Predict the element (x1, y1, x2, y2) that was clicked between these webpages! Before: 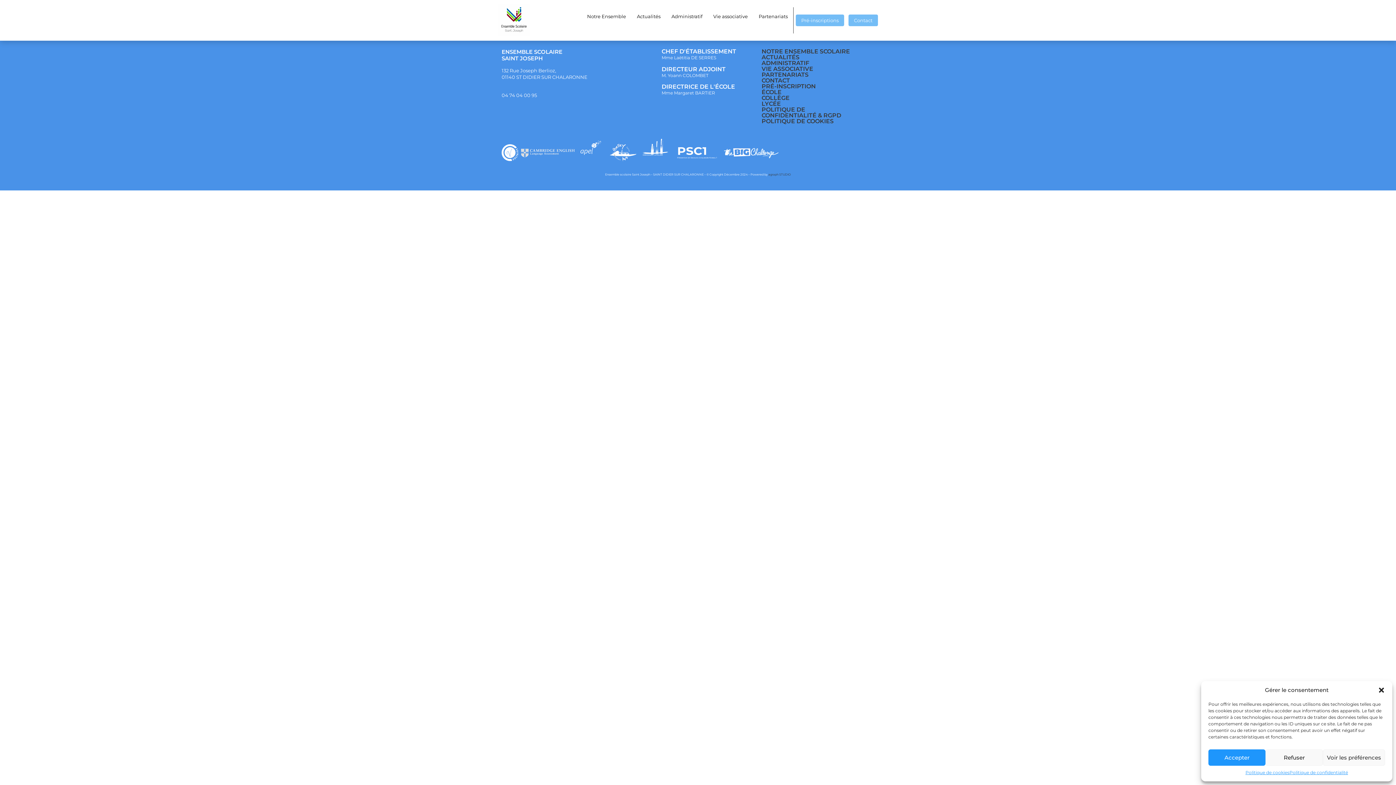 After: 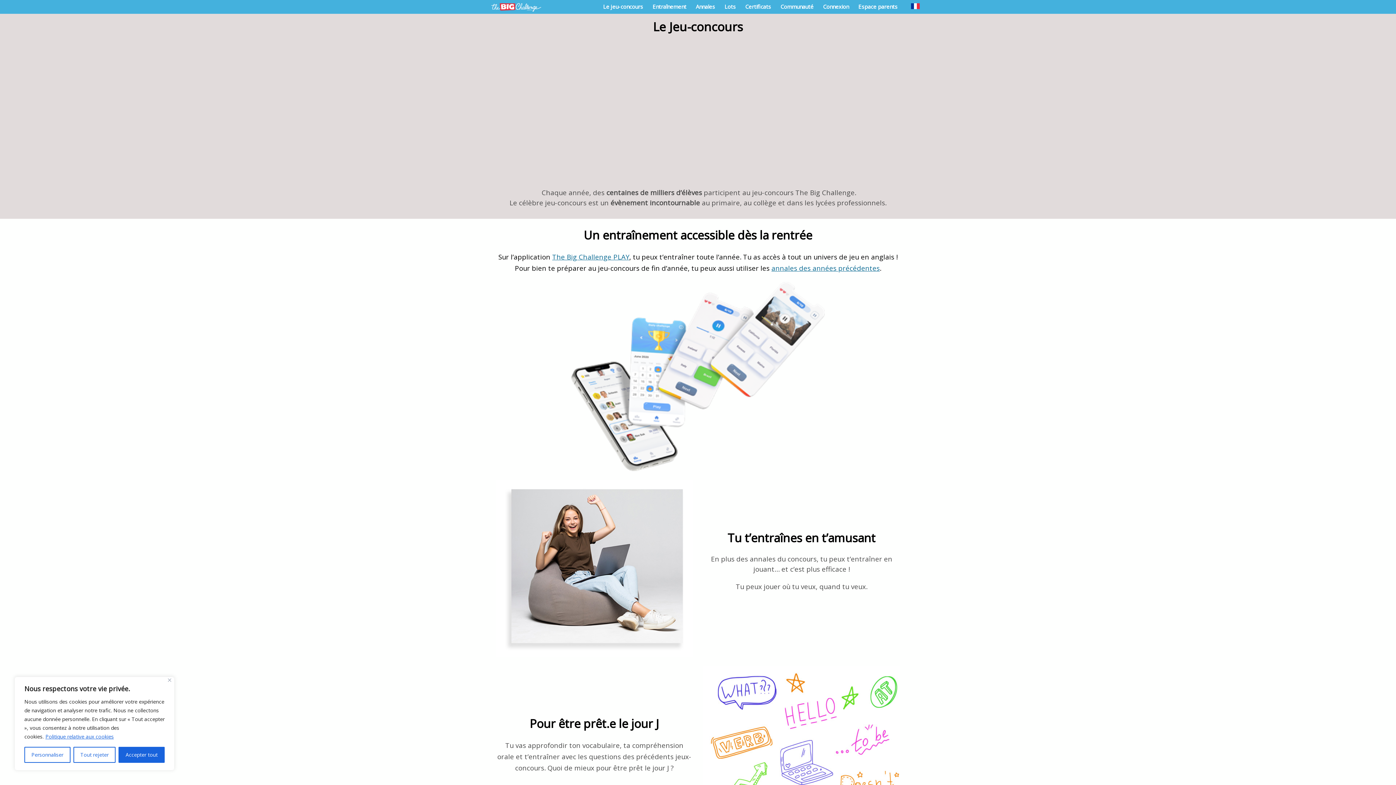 Action: bbox: (723, 158, 782, 163)